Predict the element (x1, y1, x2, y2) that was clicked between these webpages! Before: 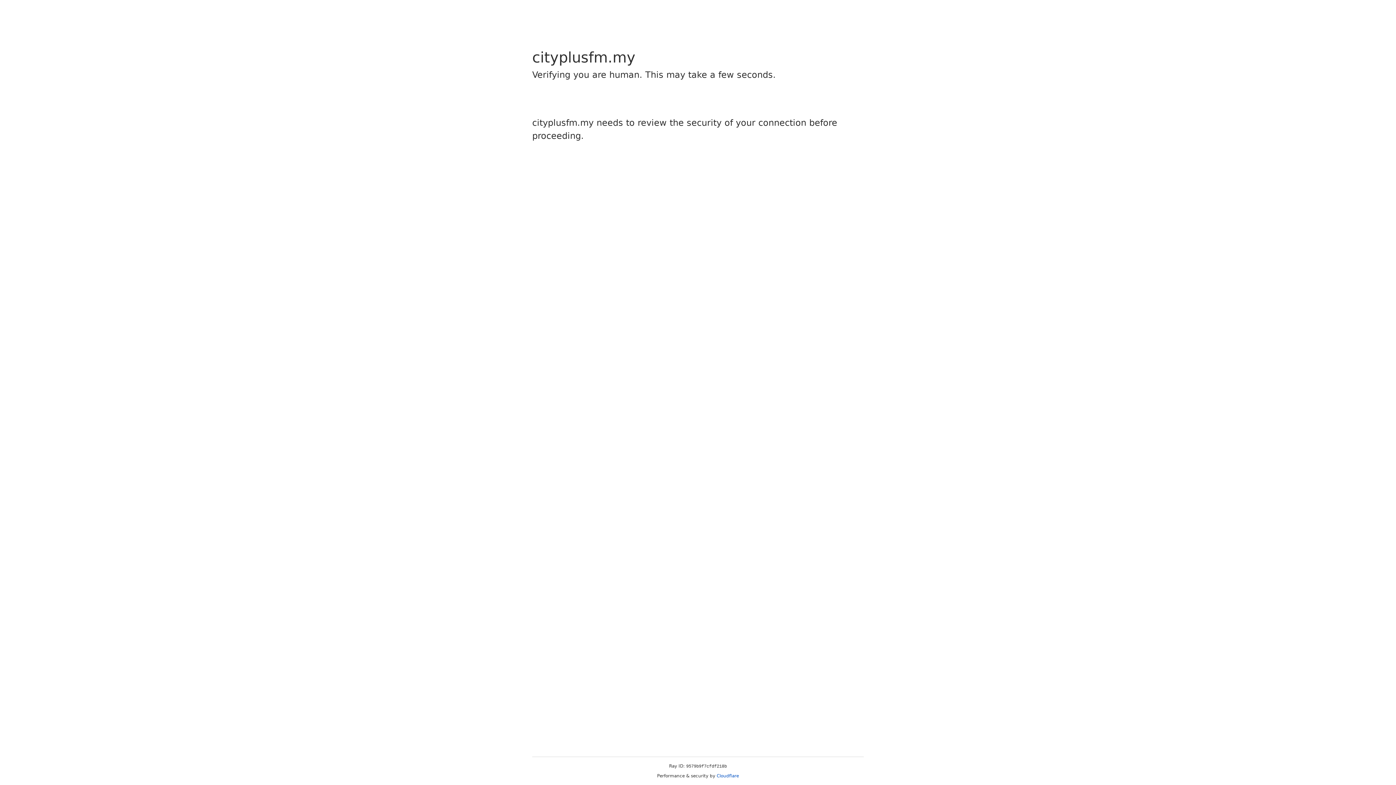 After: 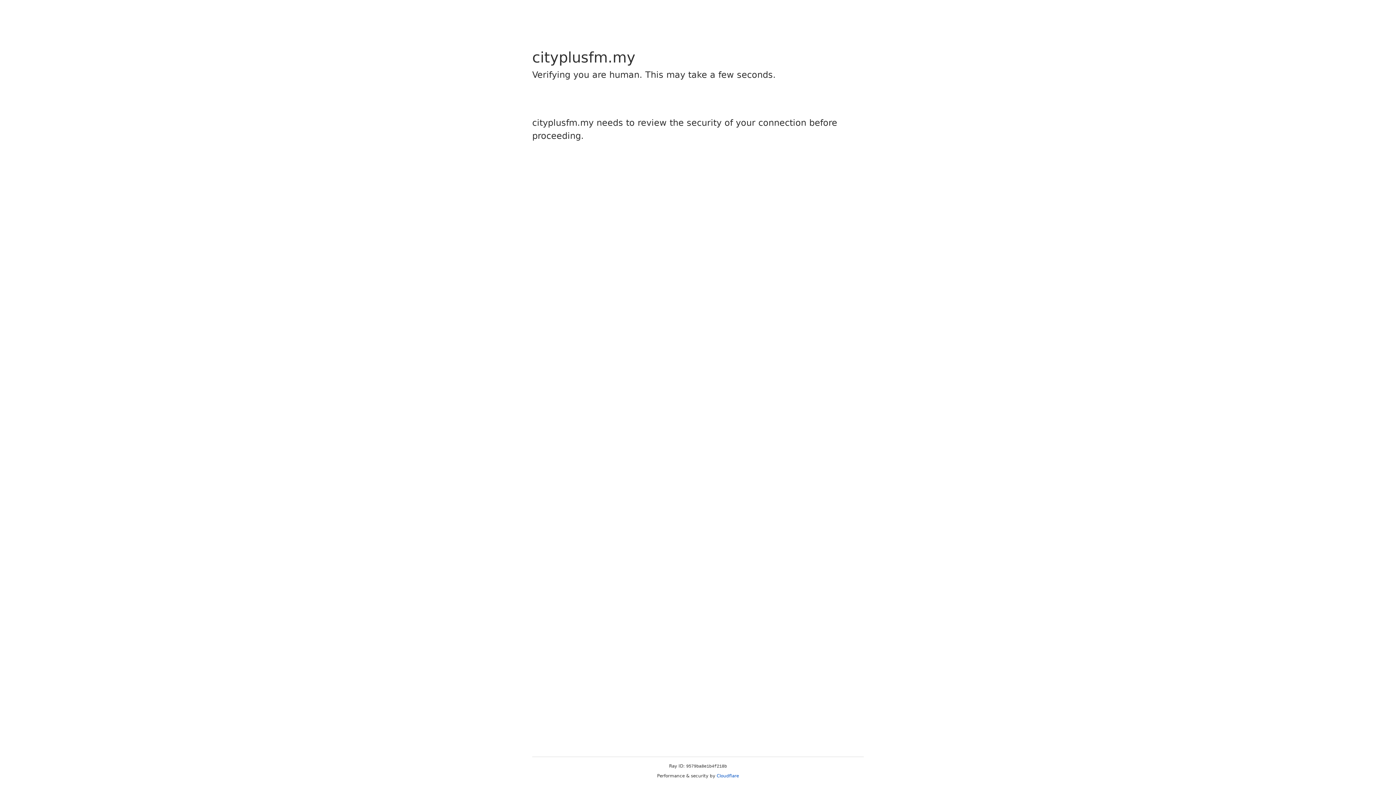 Action: label: Cloudflare bbox: (716, 773, 739, 778)